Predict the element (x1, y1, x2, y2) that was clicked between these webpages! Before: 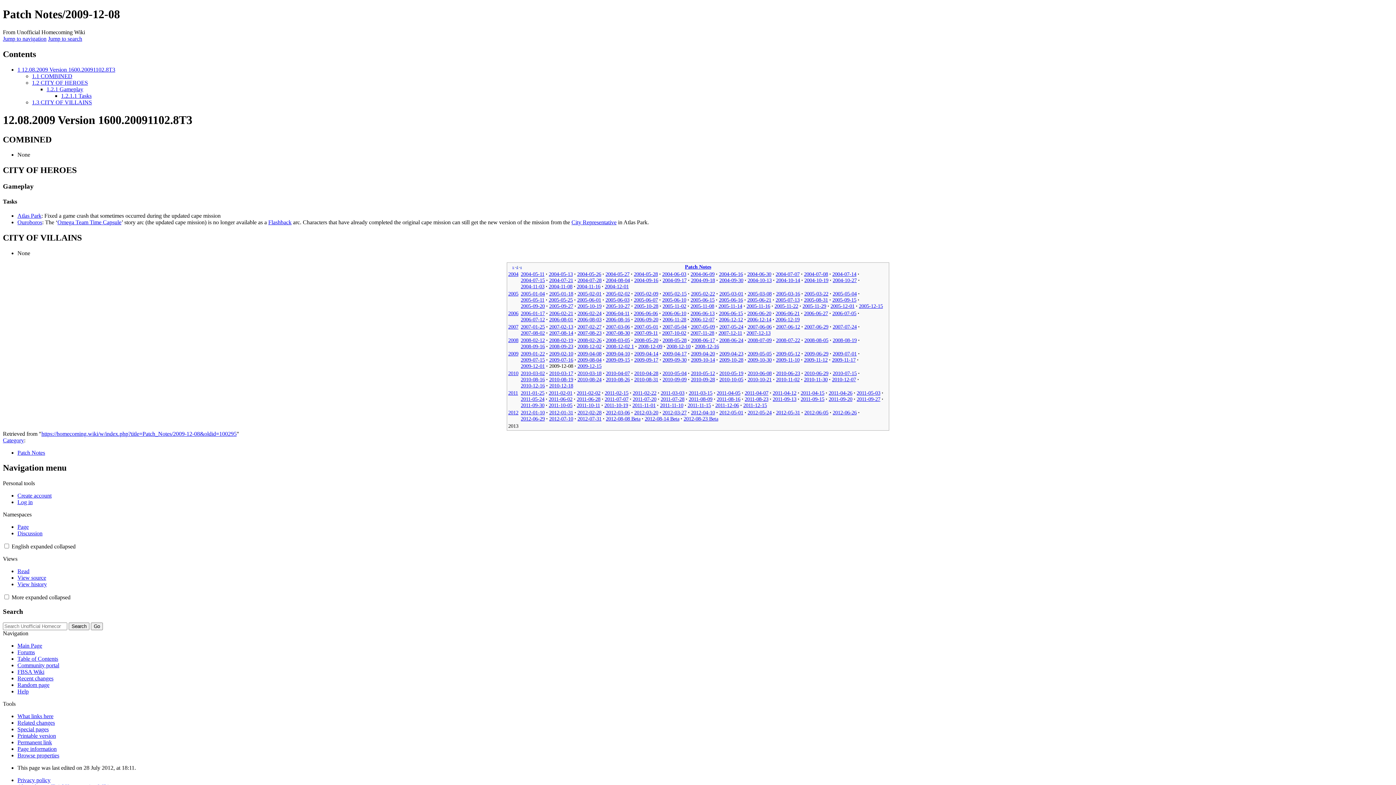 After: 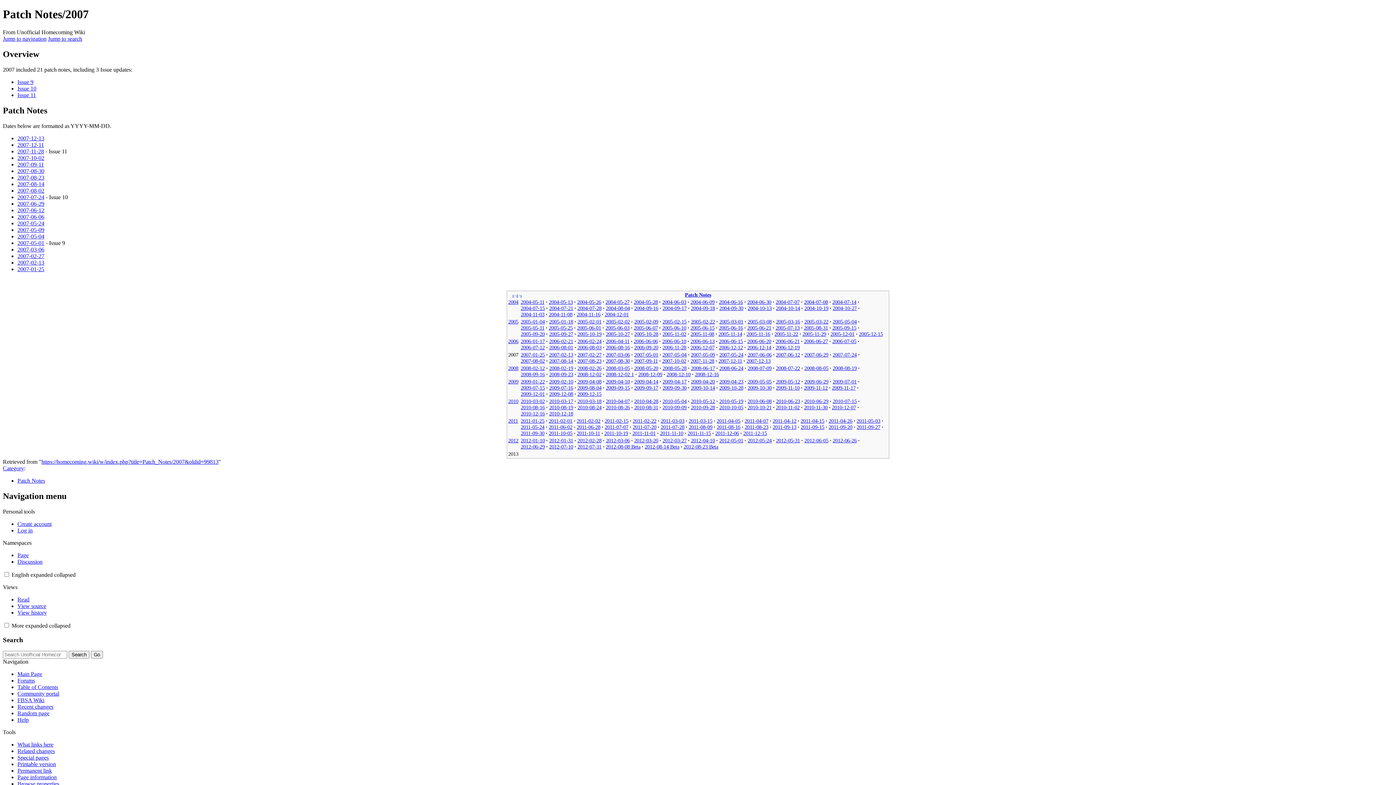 Action: bbox: (508, 323, 518, 329) label: 2007